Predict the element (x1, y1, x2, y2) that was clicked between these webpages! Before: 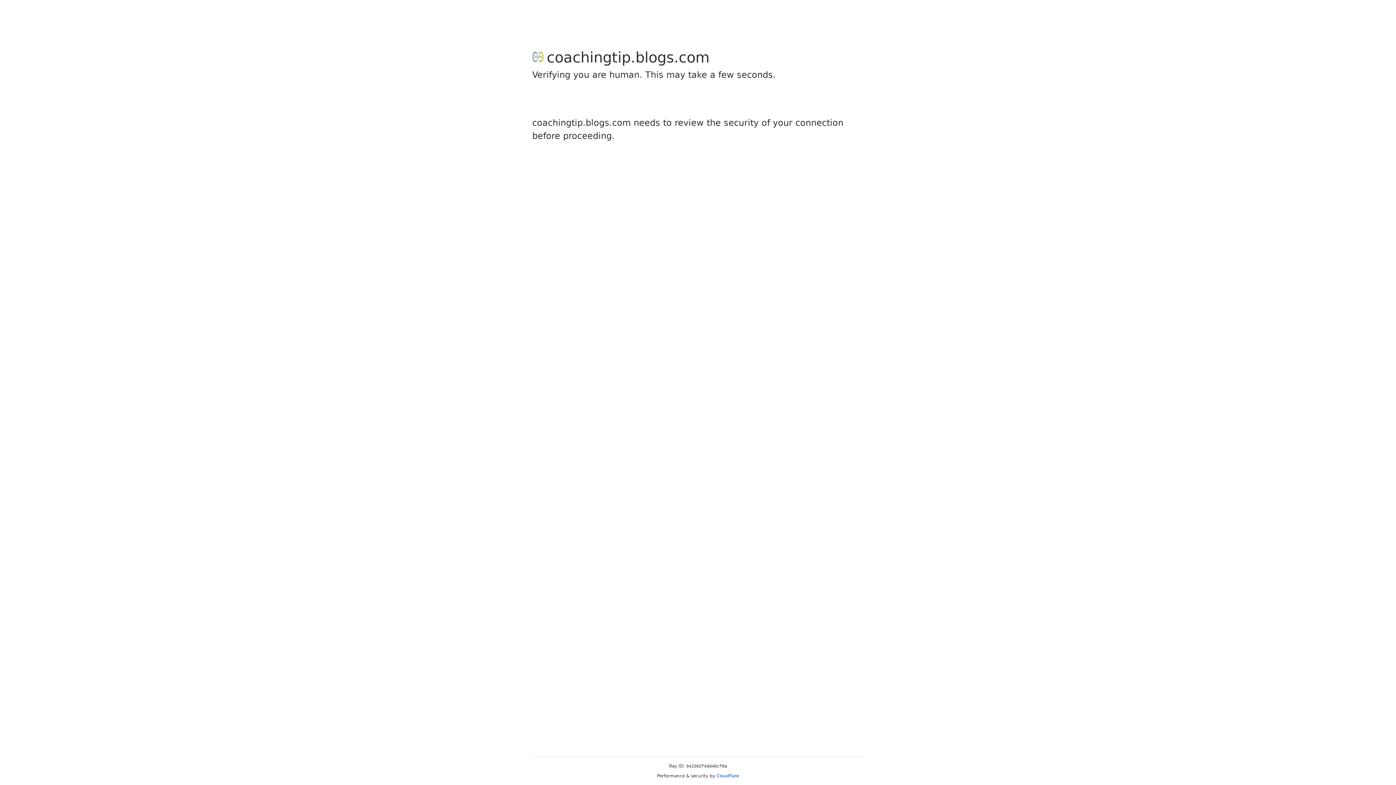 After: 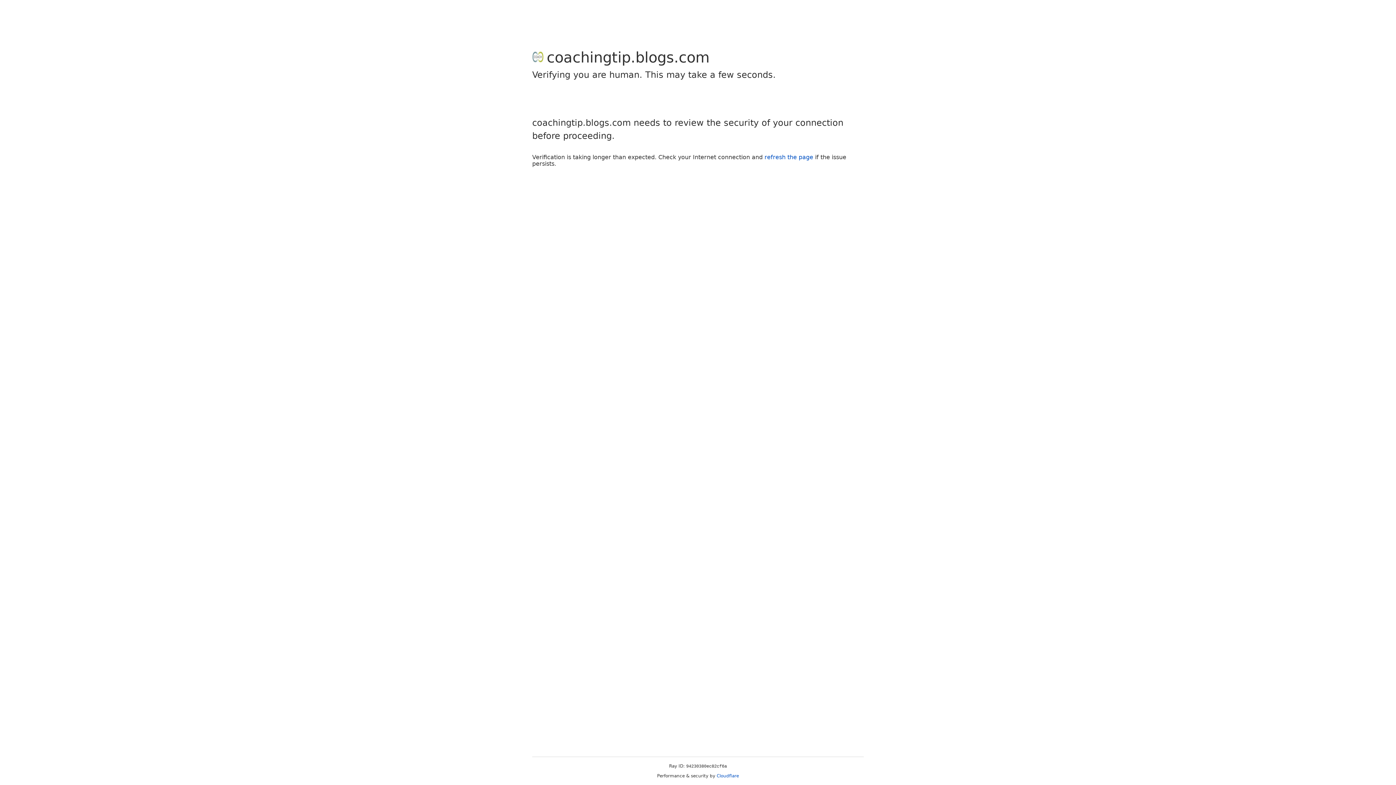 Action: label: Cloudflare bbox: (716, 773, 739, 778)